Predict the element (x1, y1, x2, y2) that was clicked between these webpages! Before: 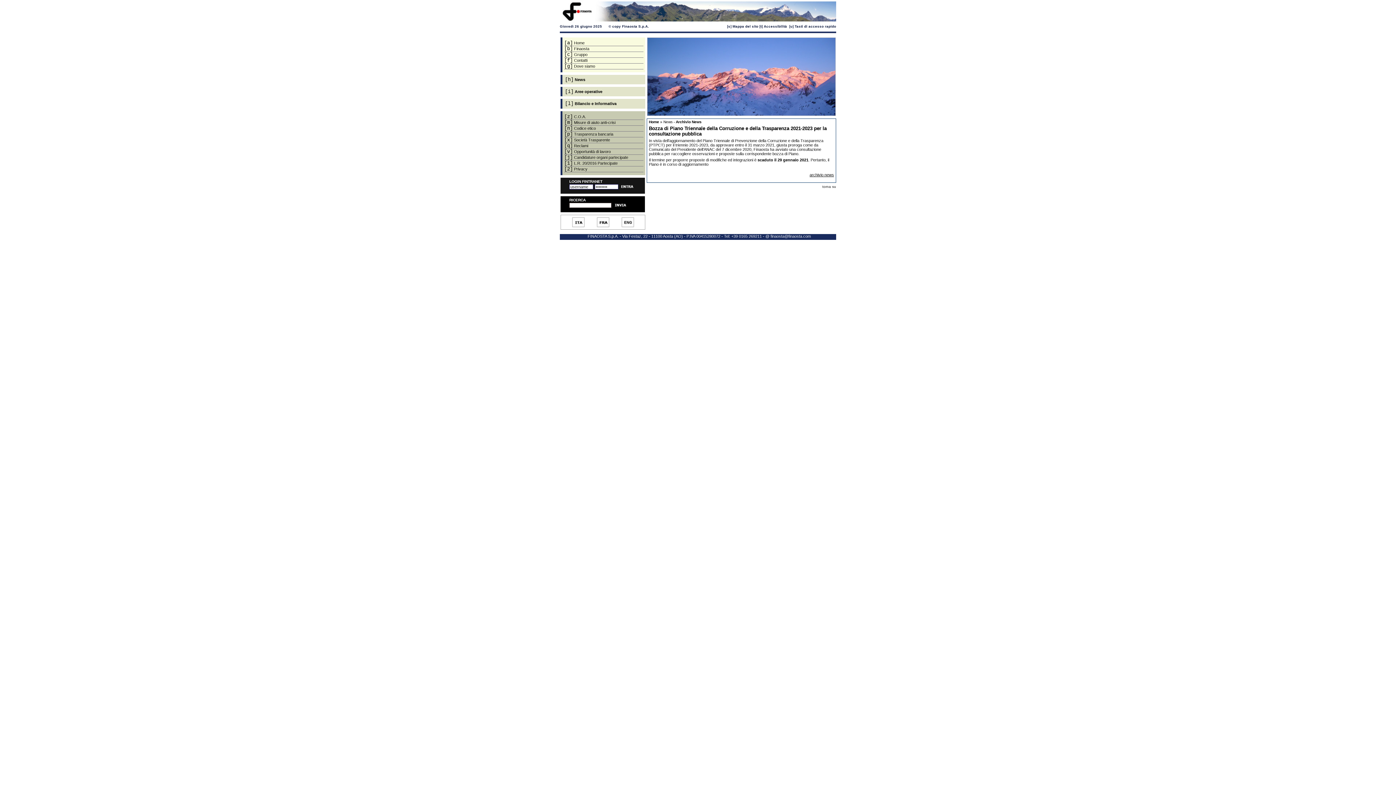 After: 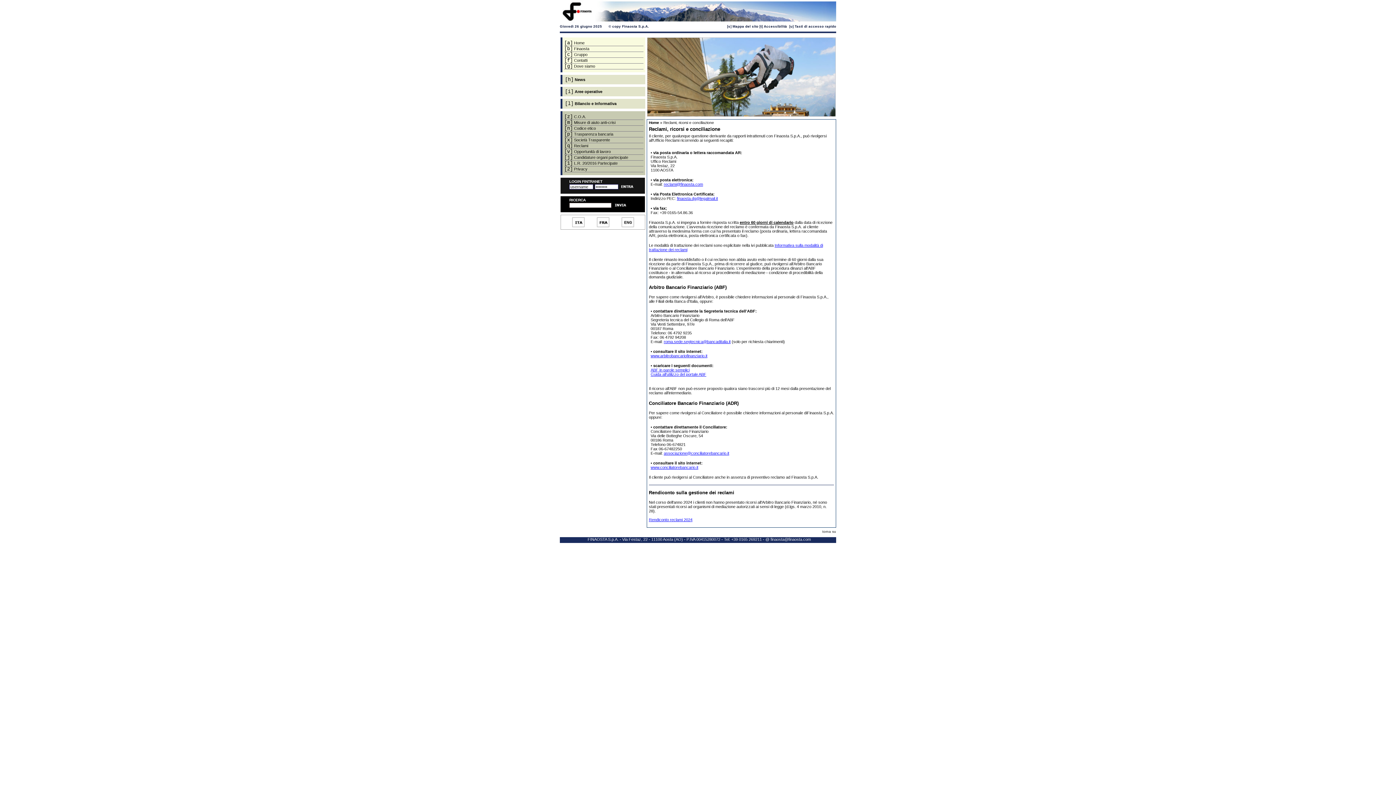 Action: label: Reclami bbox: (574, 143, 588, 147)